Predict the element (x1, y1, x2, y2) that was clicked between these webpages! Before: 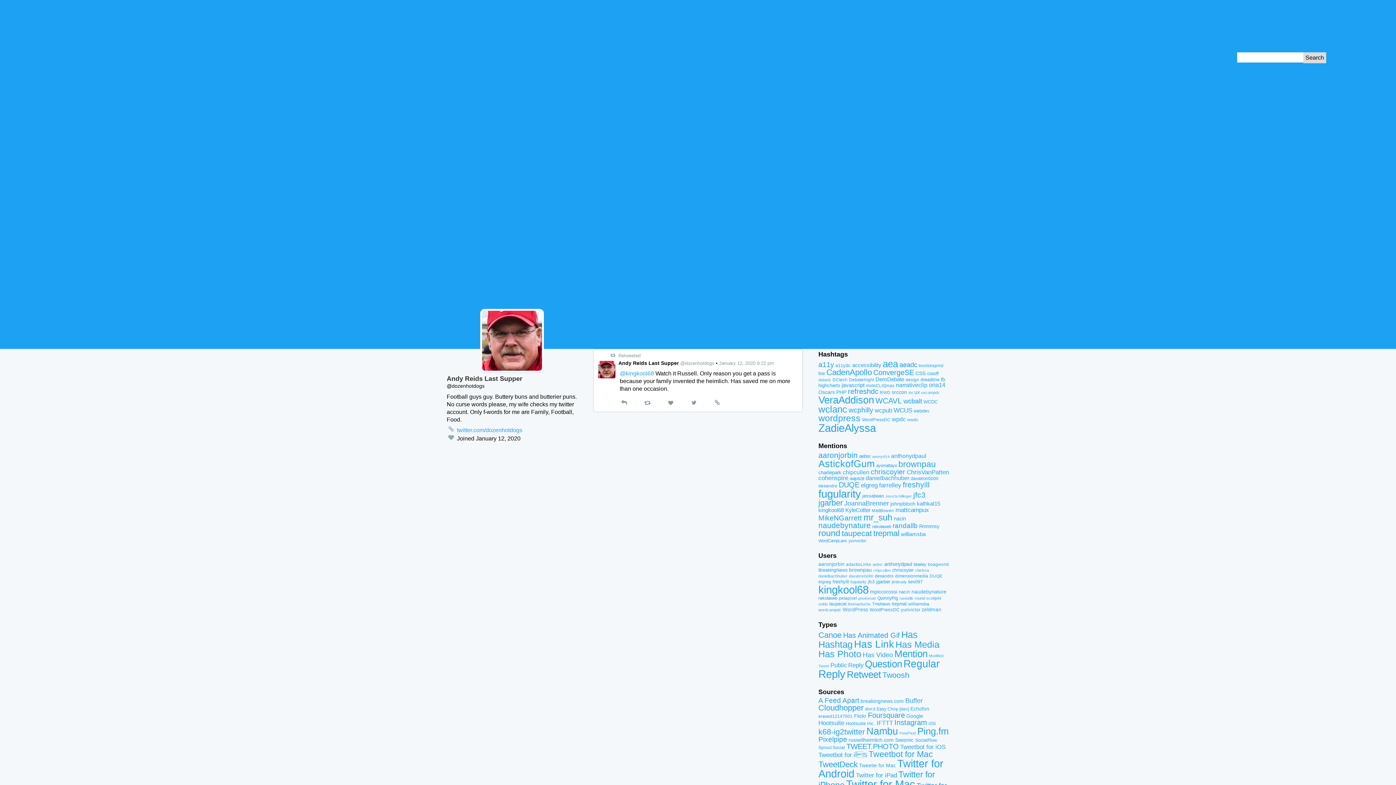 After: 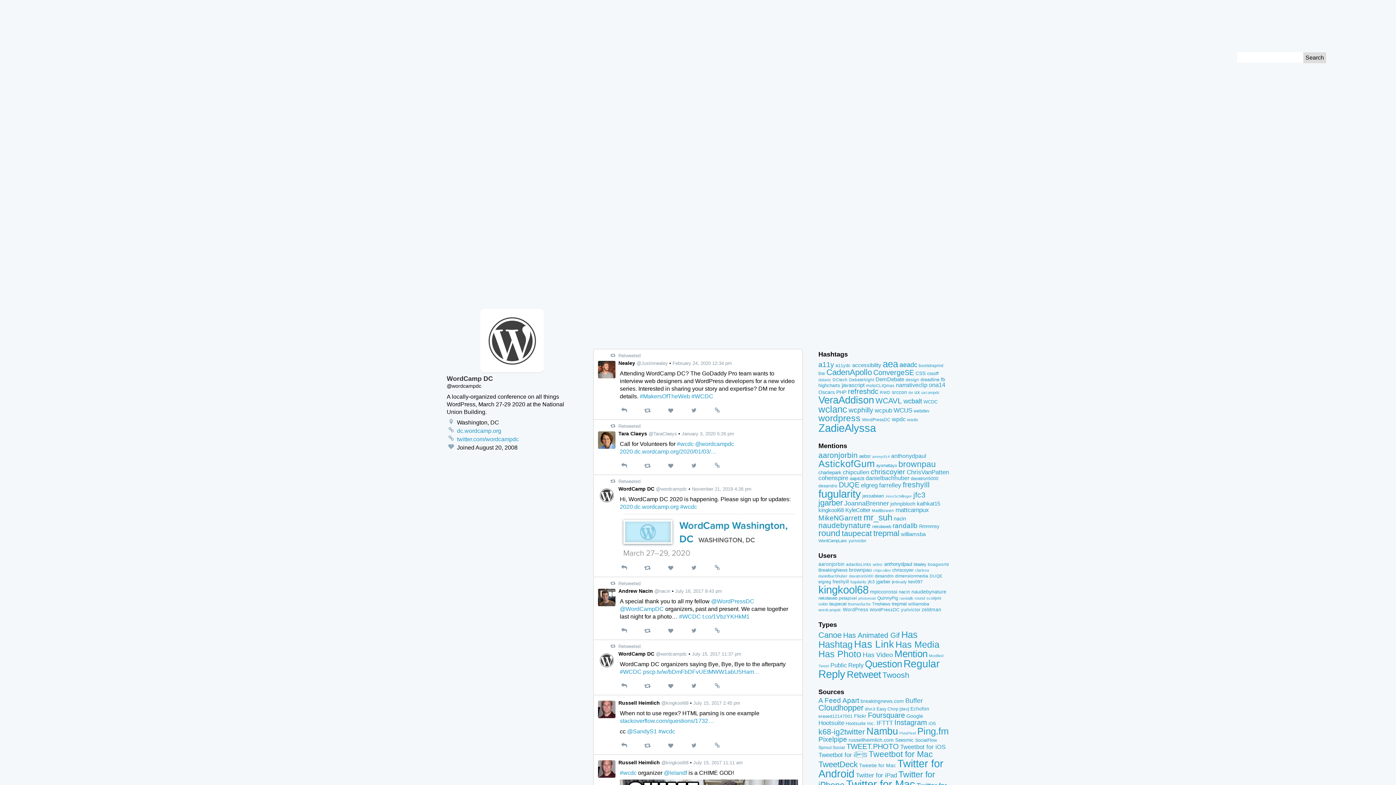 Action: bbox: (923, 399, 937, 404) label: WCDC (16 items)